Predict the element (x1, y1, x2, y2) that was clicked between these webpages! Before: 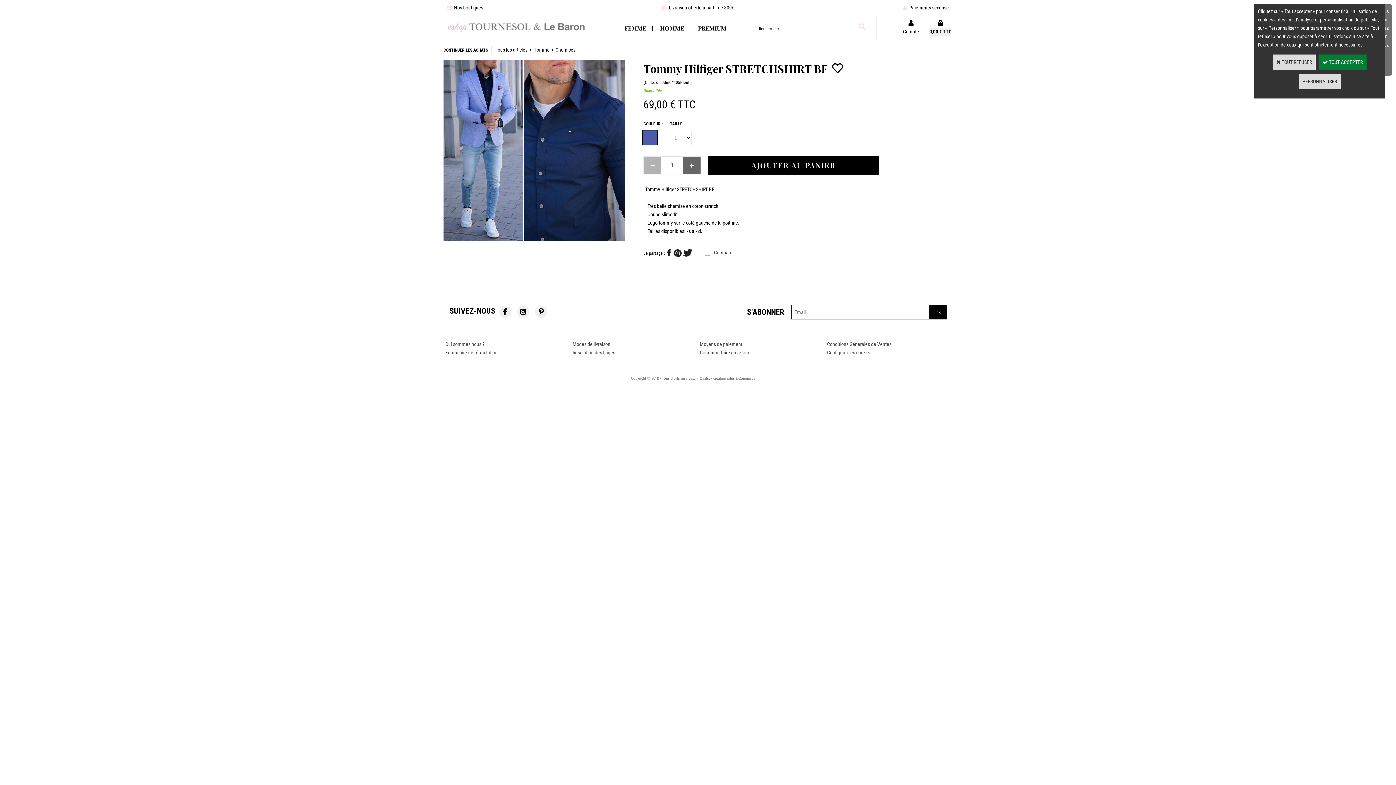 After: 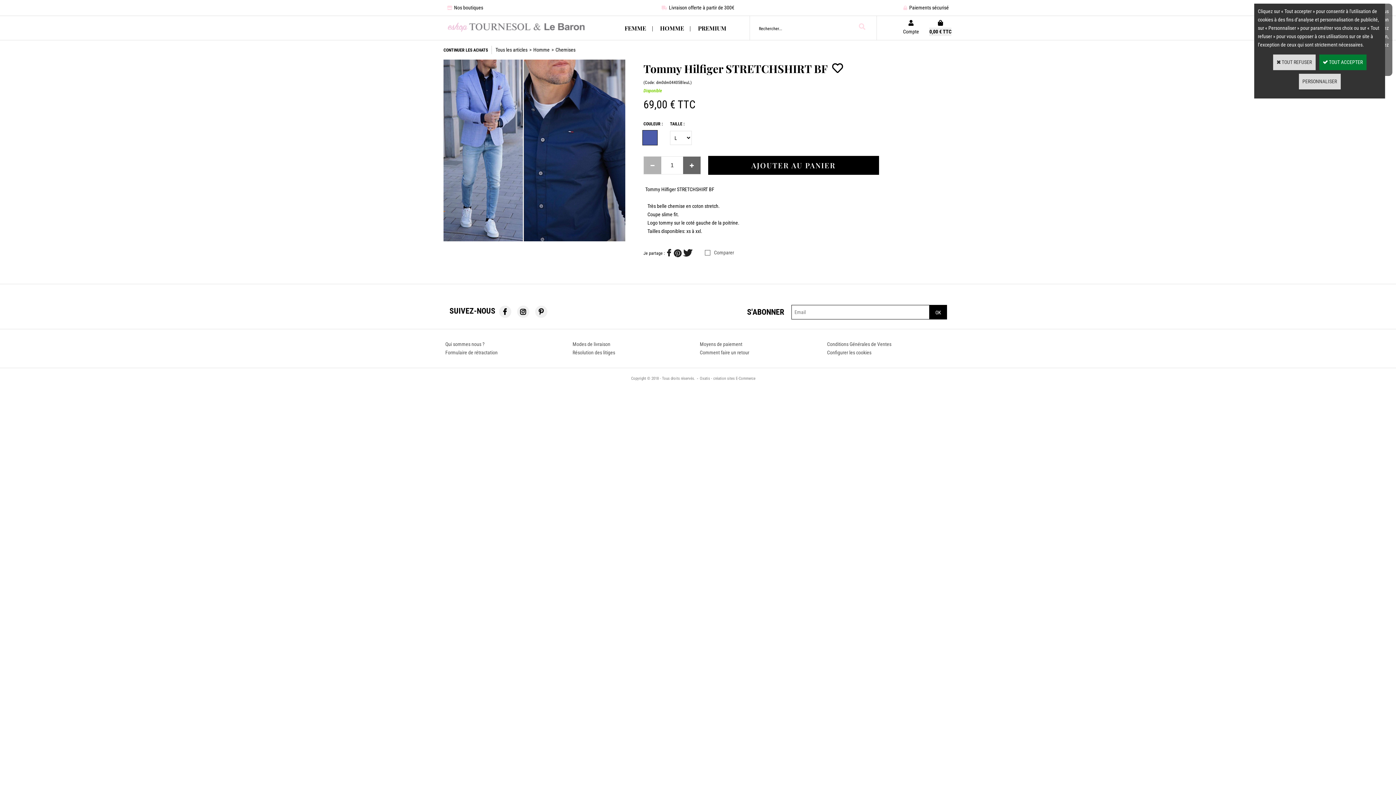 Action: bbox: (527, 46, 533, 52) label: >